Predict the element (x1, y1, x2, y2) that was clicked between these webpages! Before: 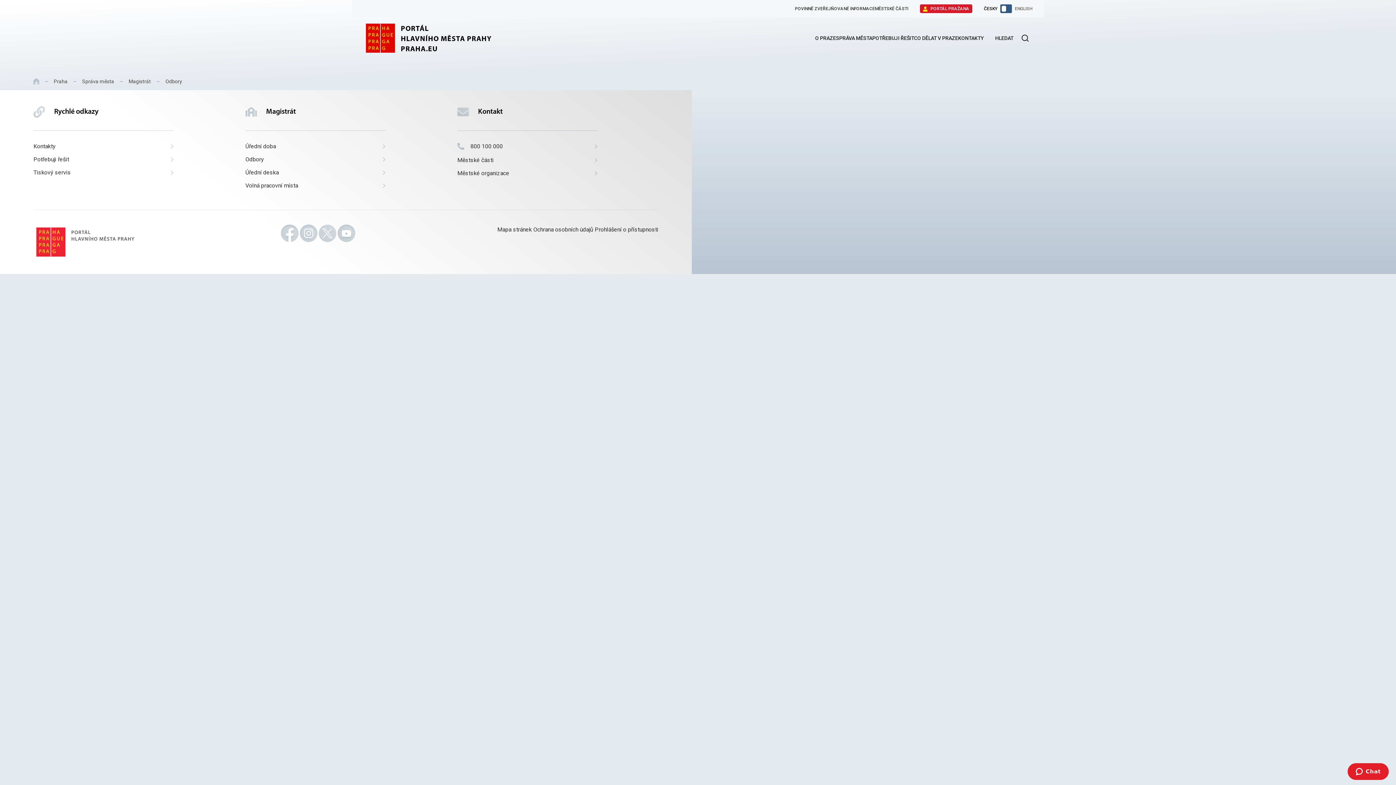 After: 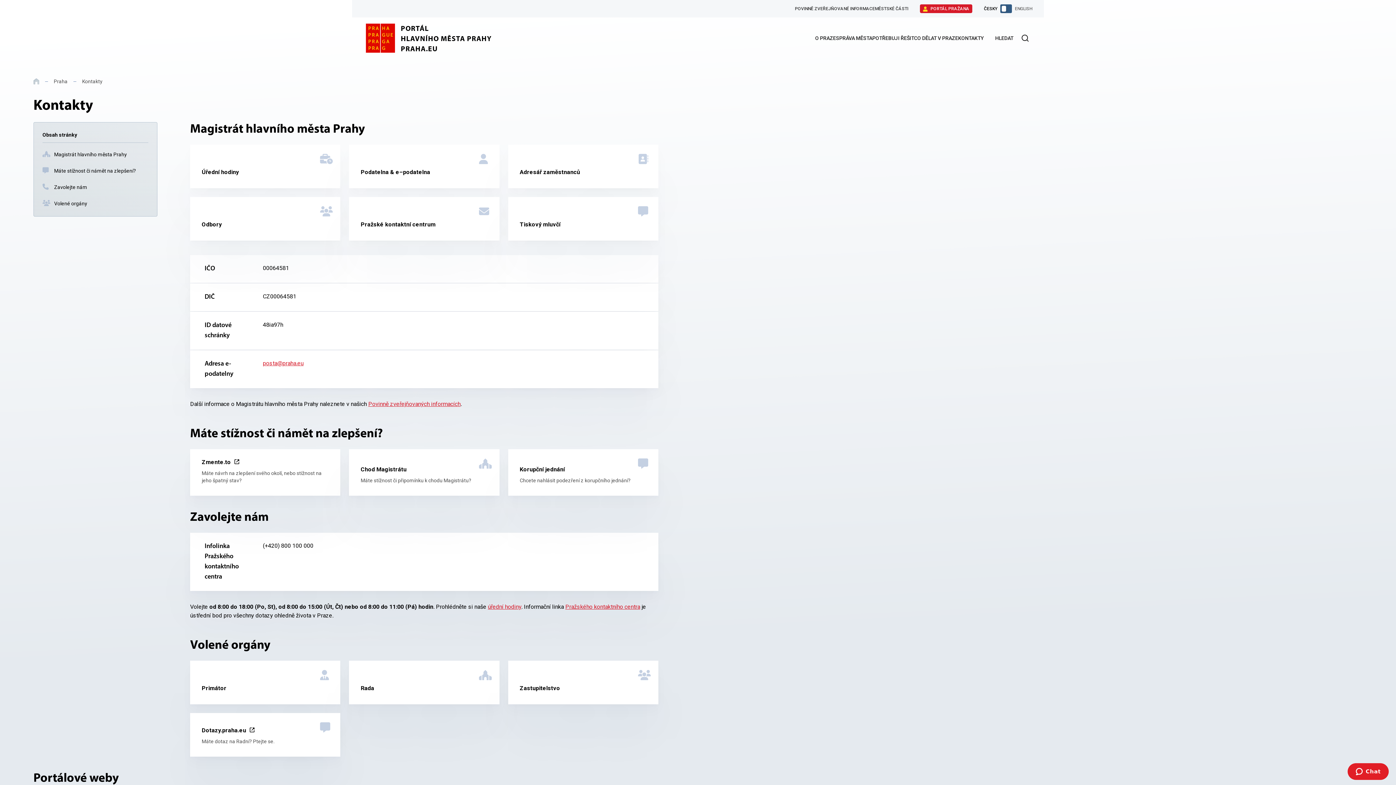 Action: bbox: (33, 142, 173, 150) label: Kontakty